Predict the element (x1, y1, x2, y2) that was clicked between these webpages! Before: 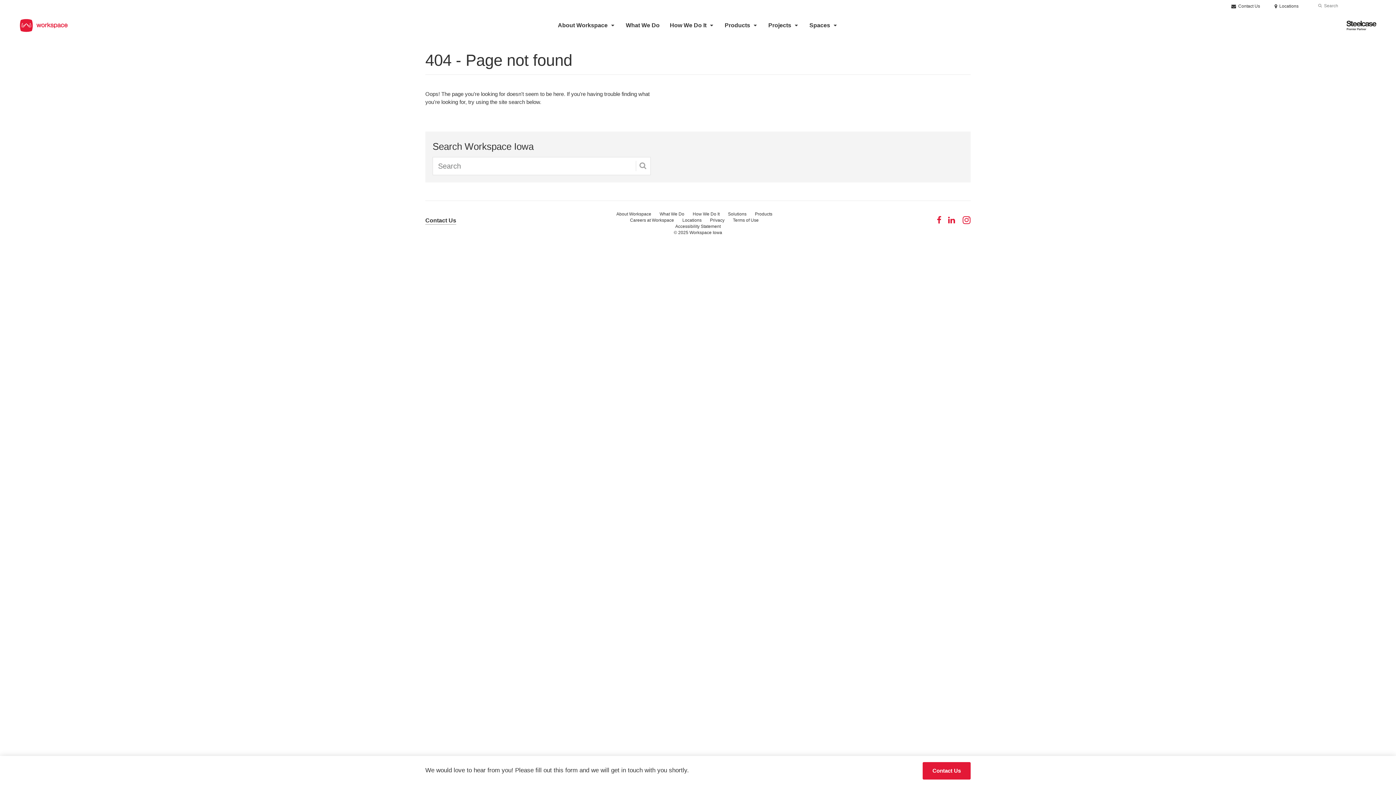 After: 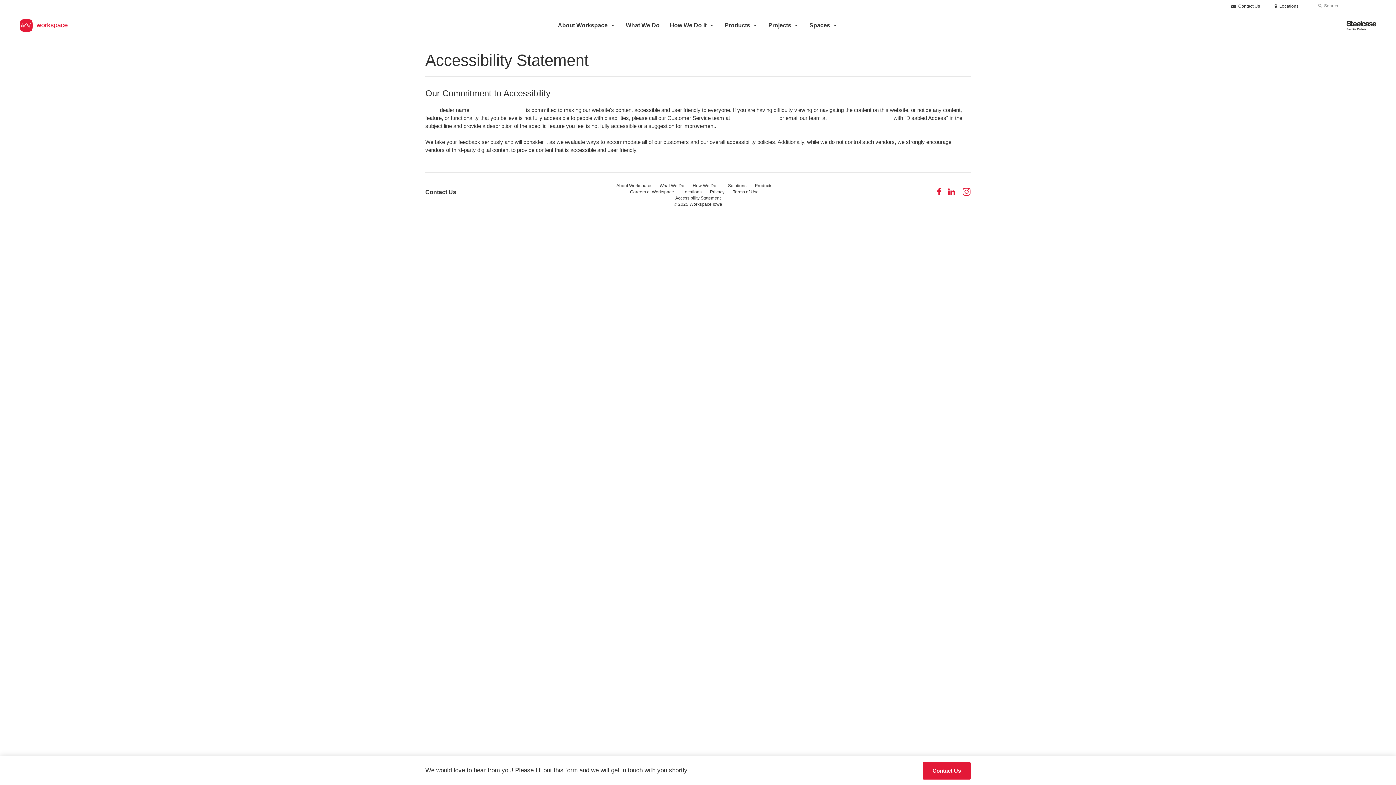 Action: label: Accessibility Statement bbox: (675, 224, 720, 229)